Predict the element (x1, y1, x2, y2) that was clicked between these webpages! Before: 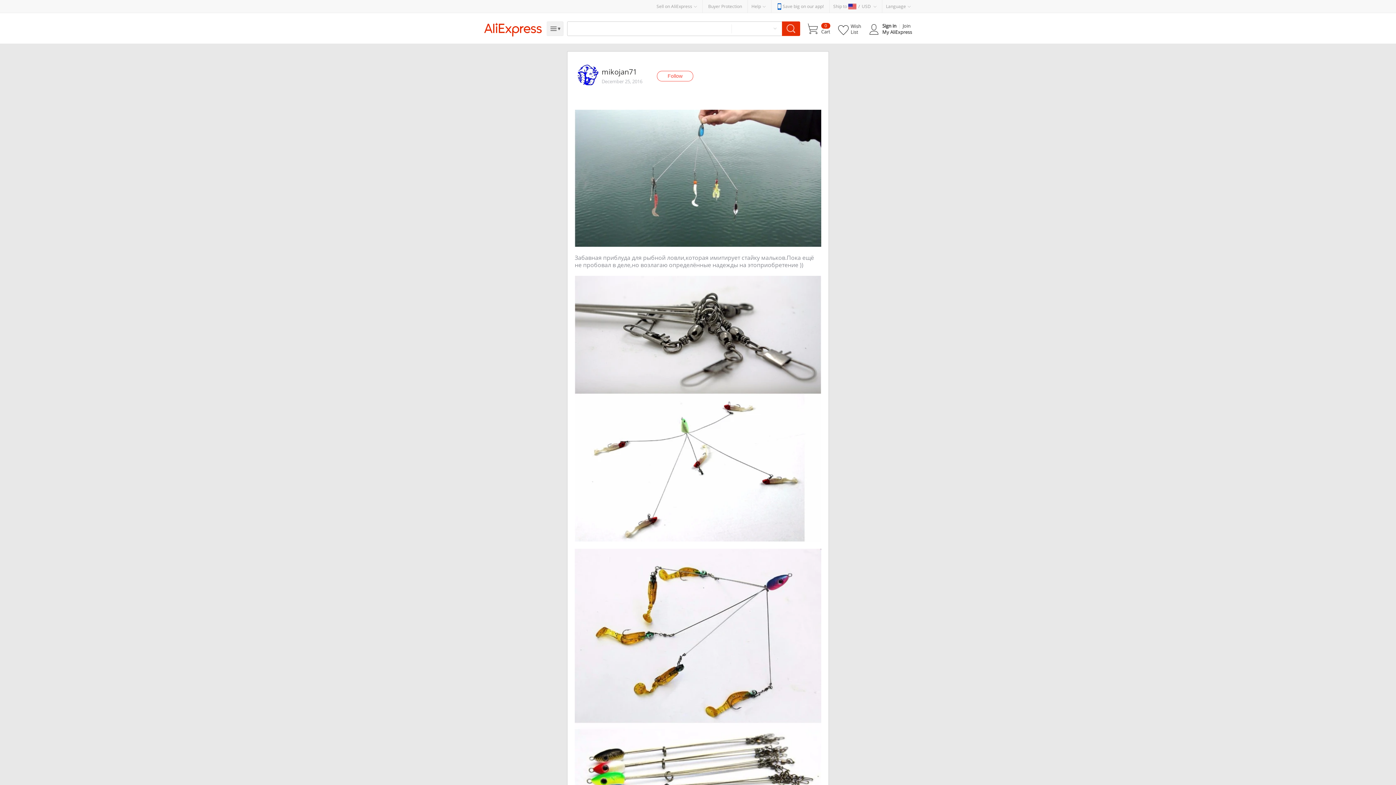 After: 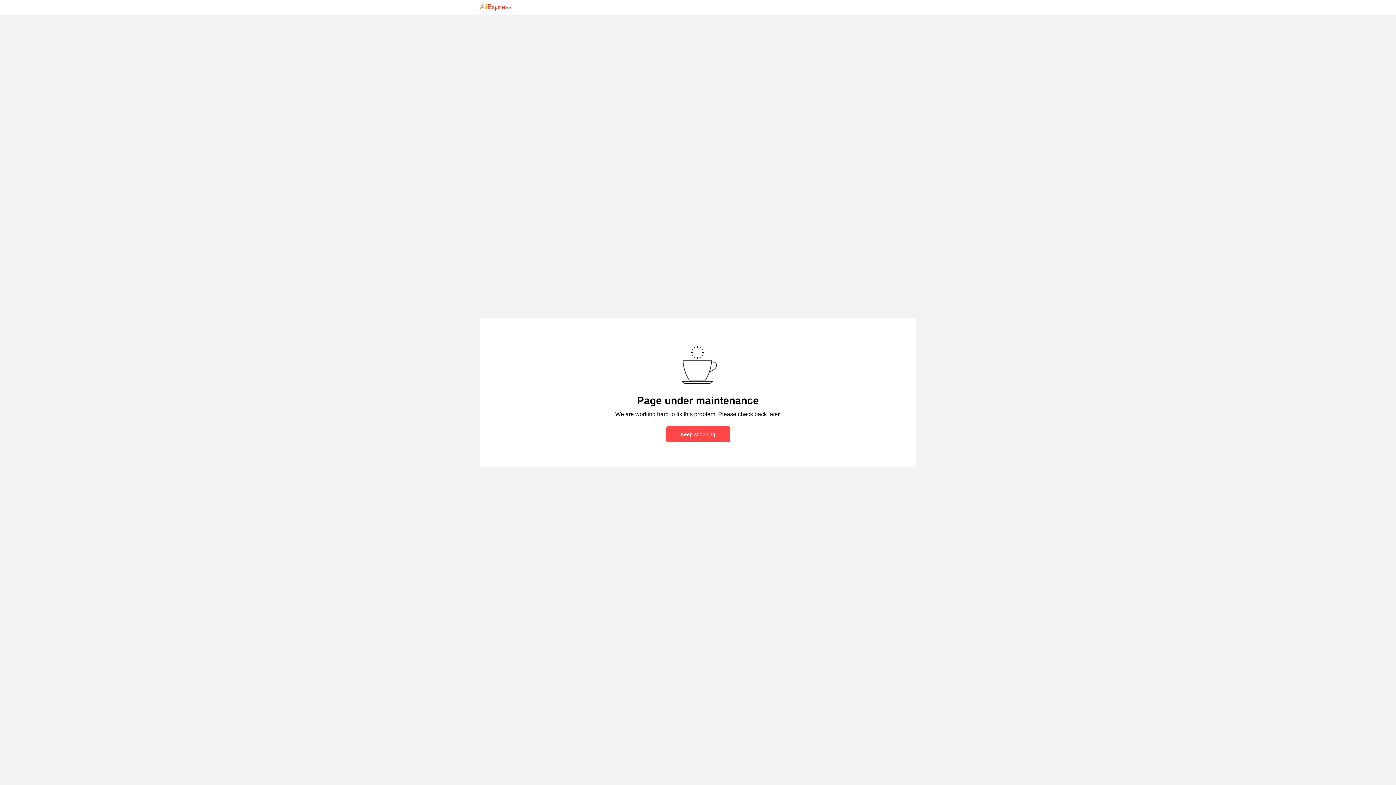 Action: bbox: (807, 22, 830, 34) label: Cart